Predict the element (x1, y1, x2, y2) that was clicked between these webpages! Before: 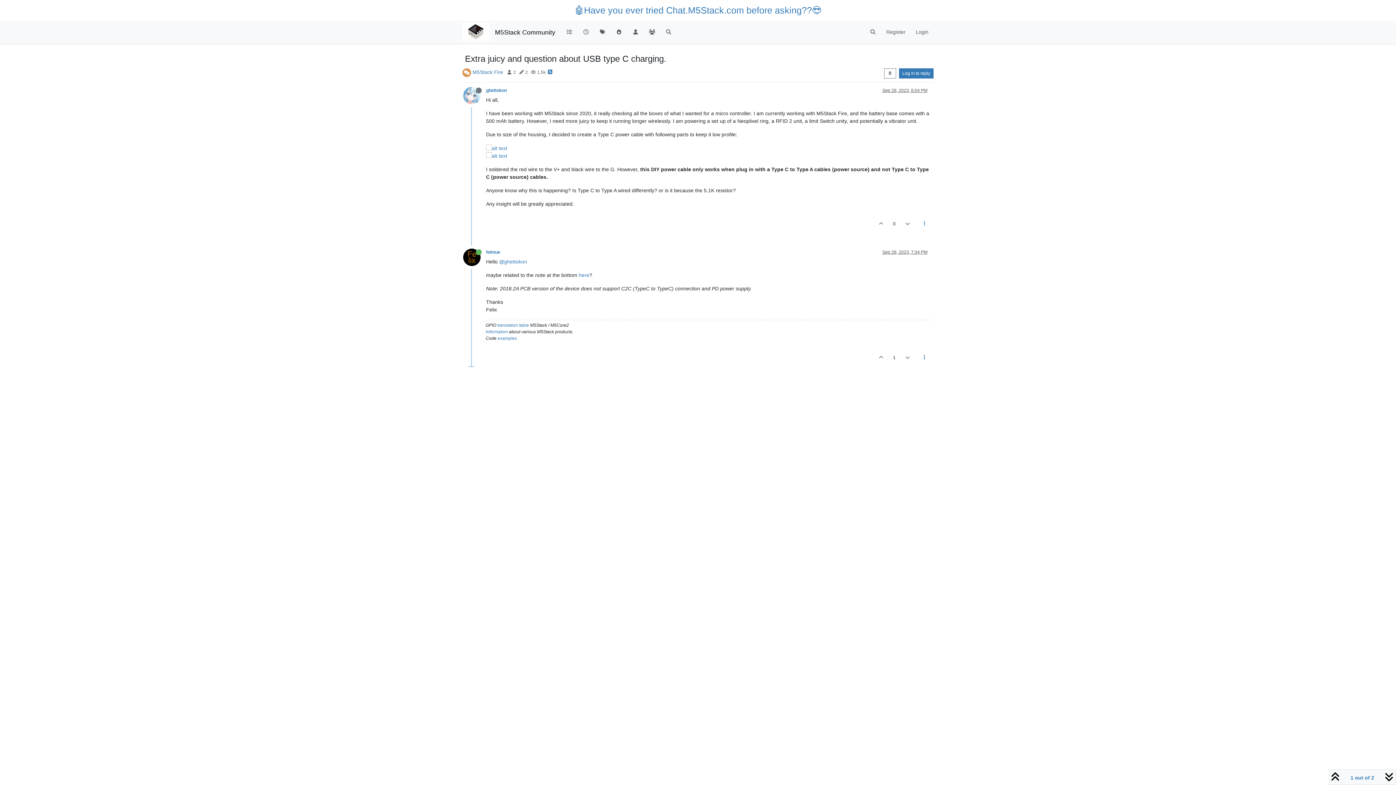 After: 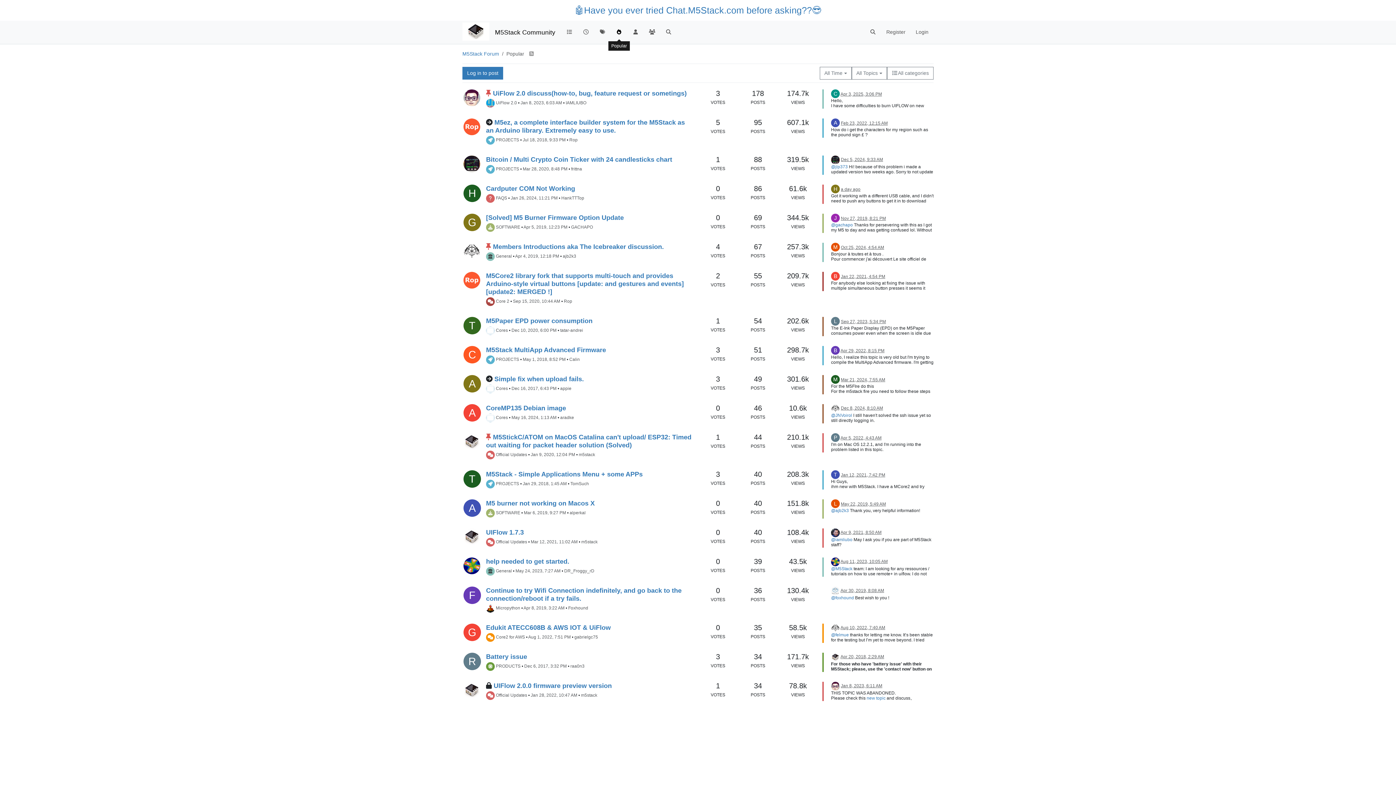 Action: bbox: (610, 25, 627, 39)